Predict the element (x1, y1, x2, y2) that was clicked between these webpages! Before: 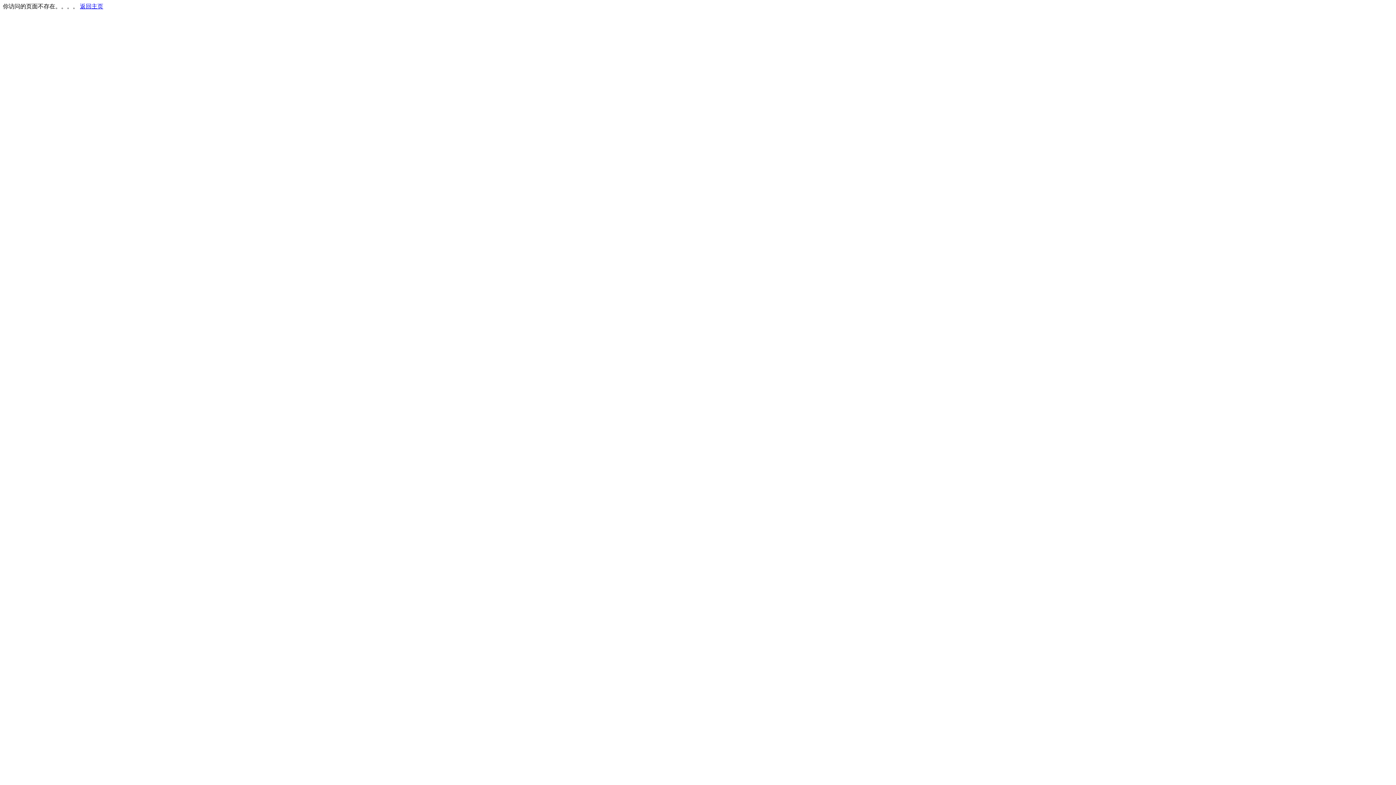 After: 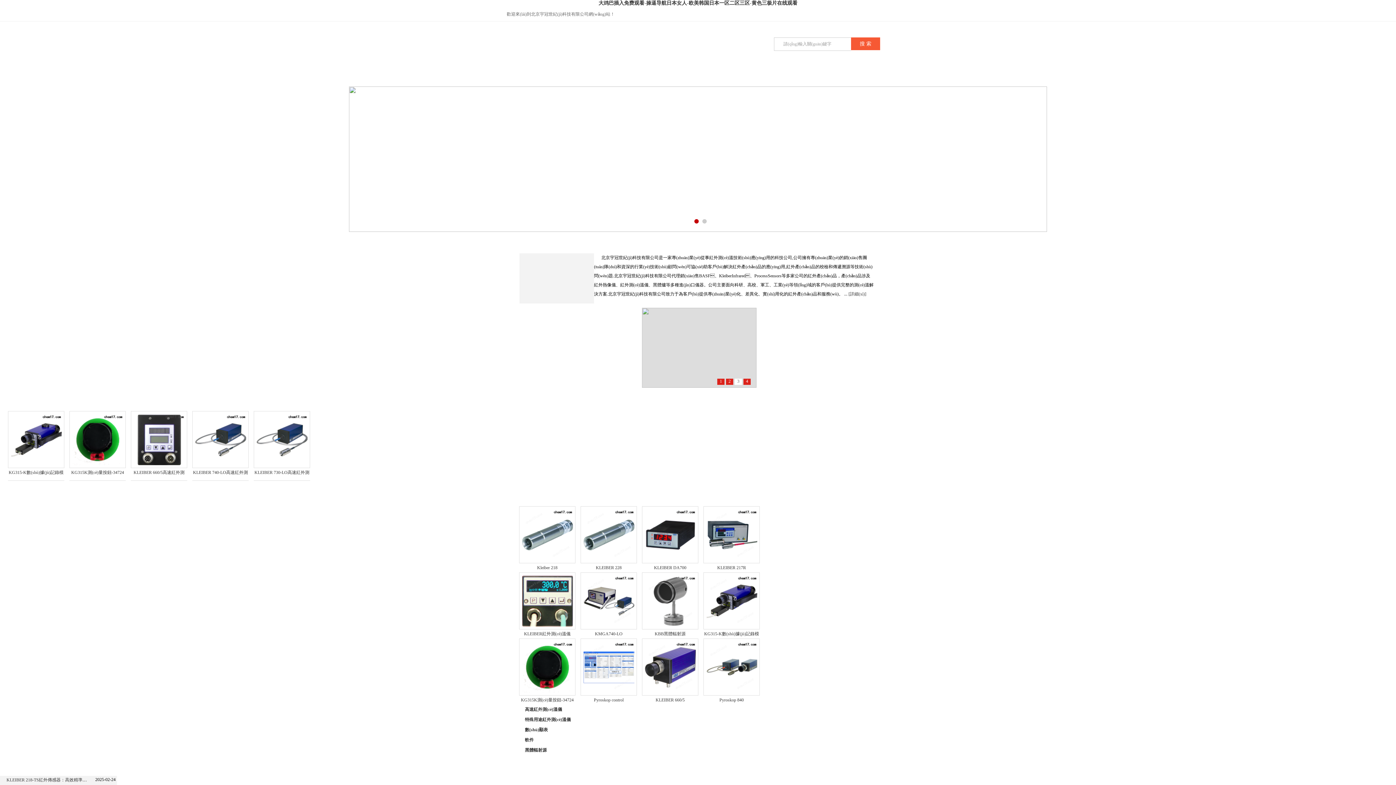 Action: label: 返回主页 bbox: (80, 3, 103, 9)